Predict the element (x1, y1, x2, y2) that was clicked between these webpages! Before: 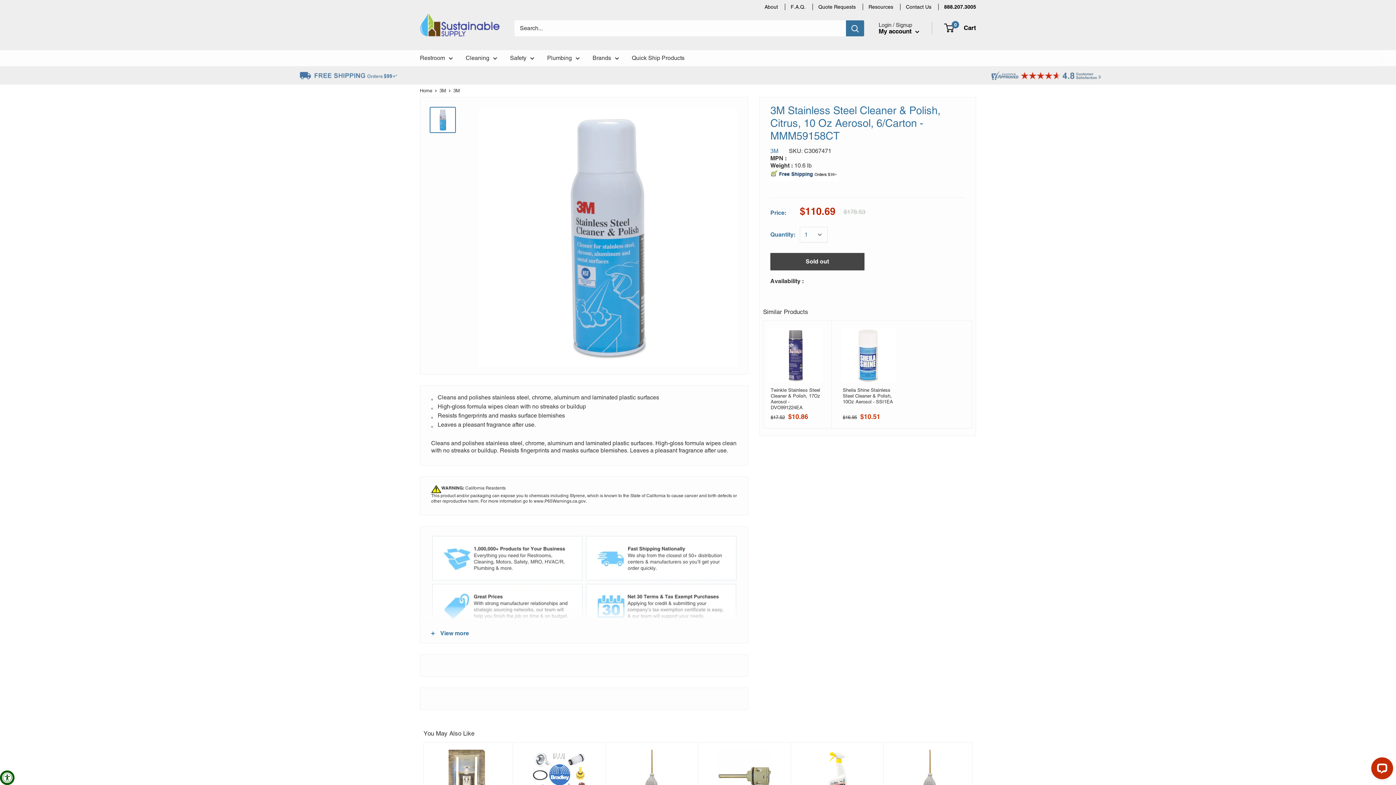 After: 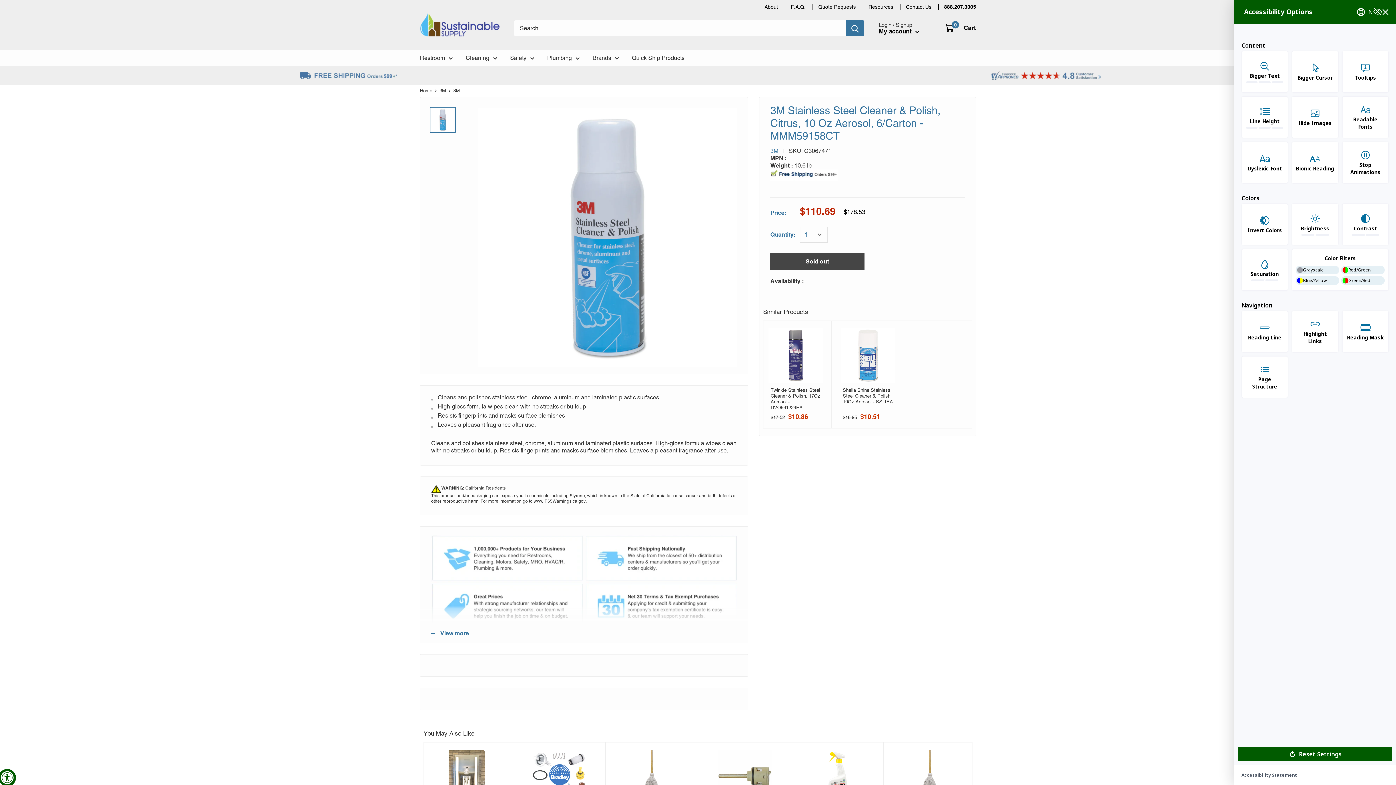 Action: label: Accessibility Widget, click to open bbox: (0, 770, 14, 785)